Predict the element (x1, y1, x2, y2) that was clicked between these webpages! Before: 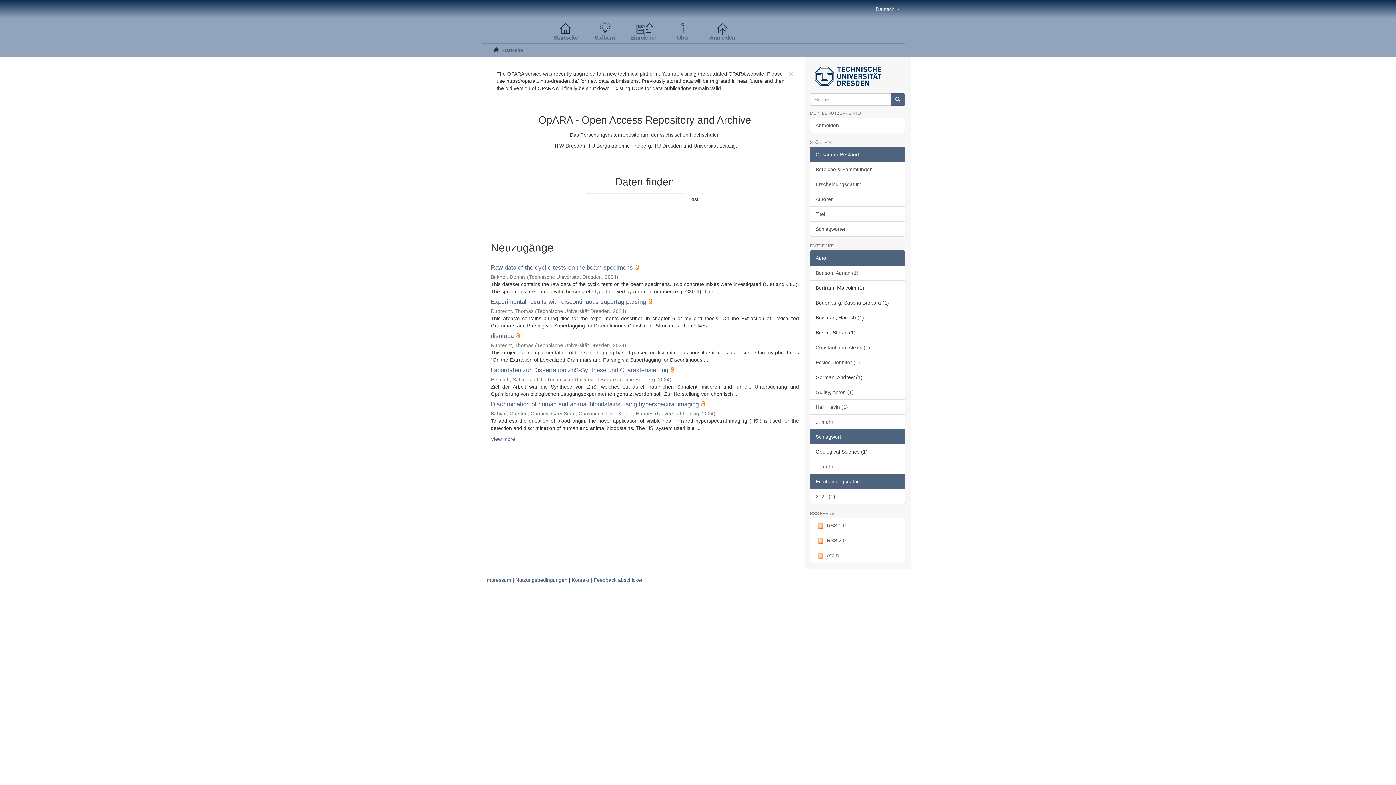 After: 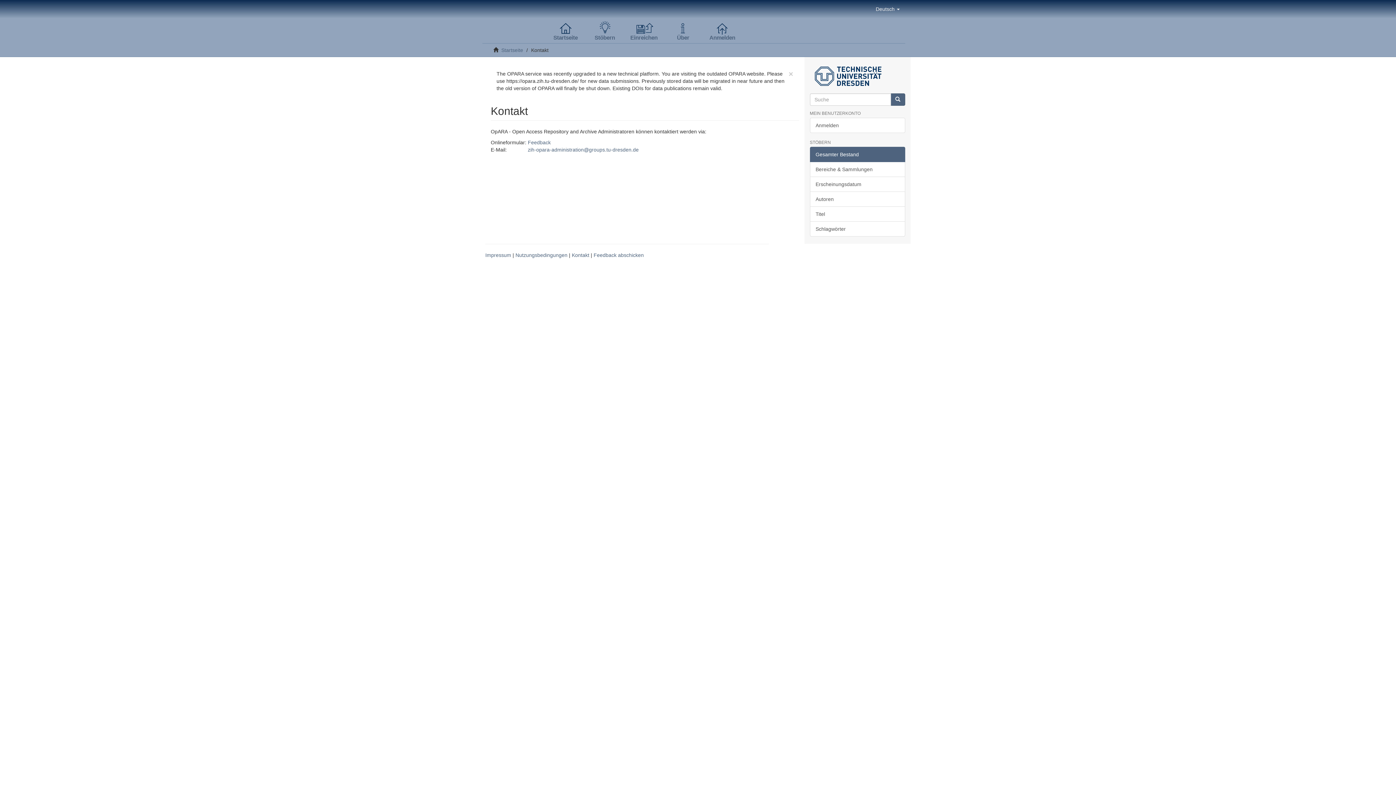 Action: label: Kontakt bbox: (572, 577, 589, 583)